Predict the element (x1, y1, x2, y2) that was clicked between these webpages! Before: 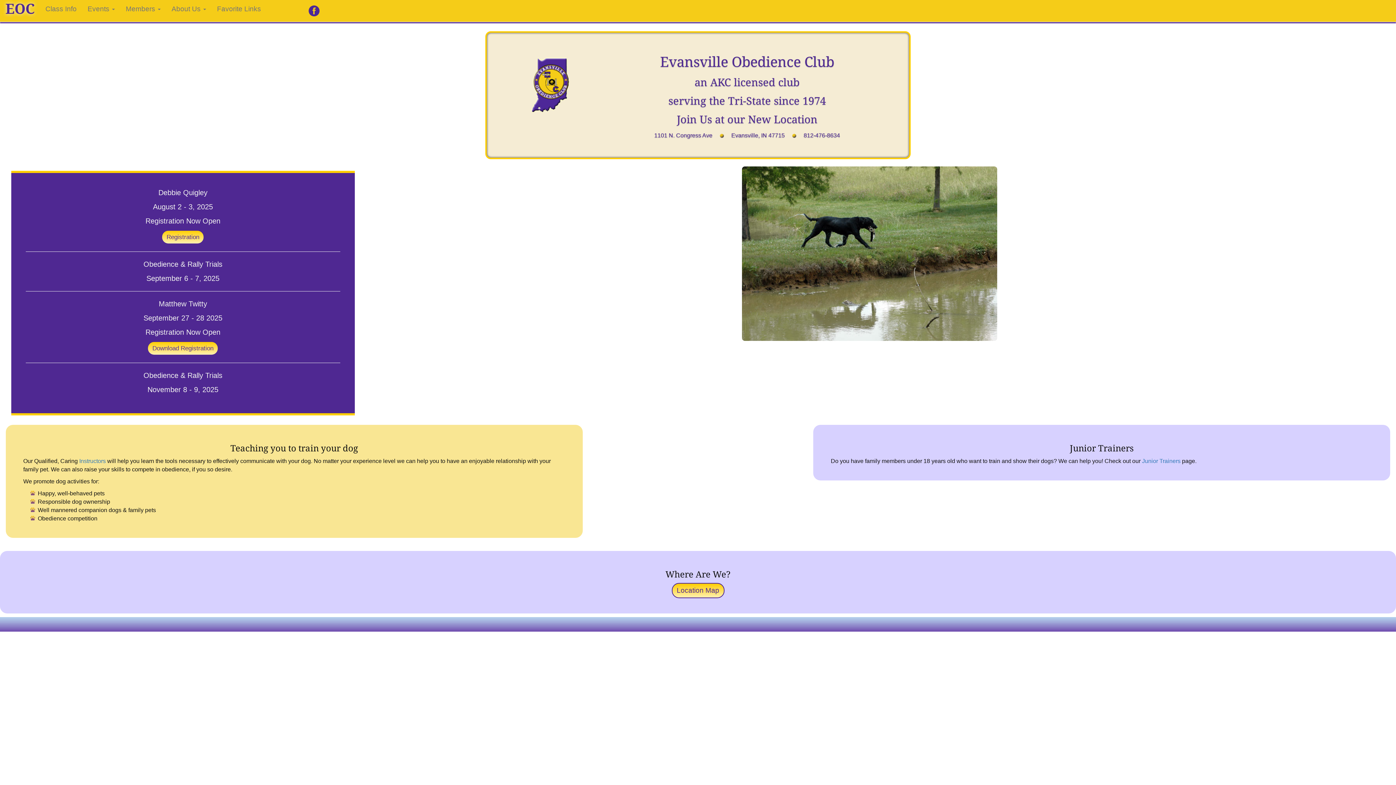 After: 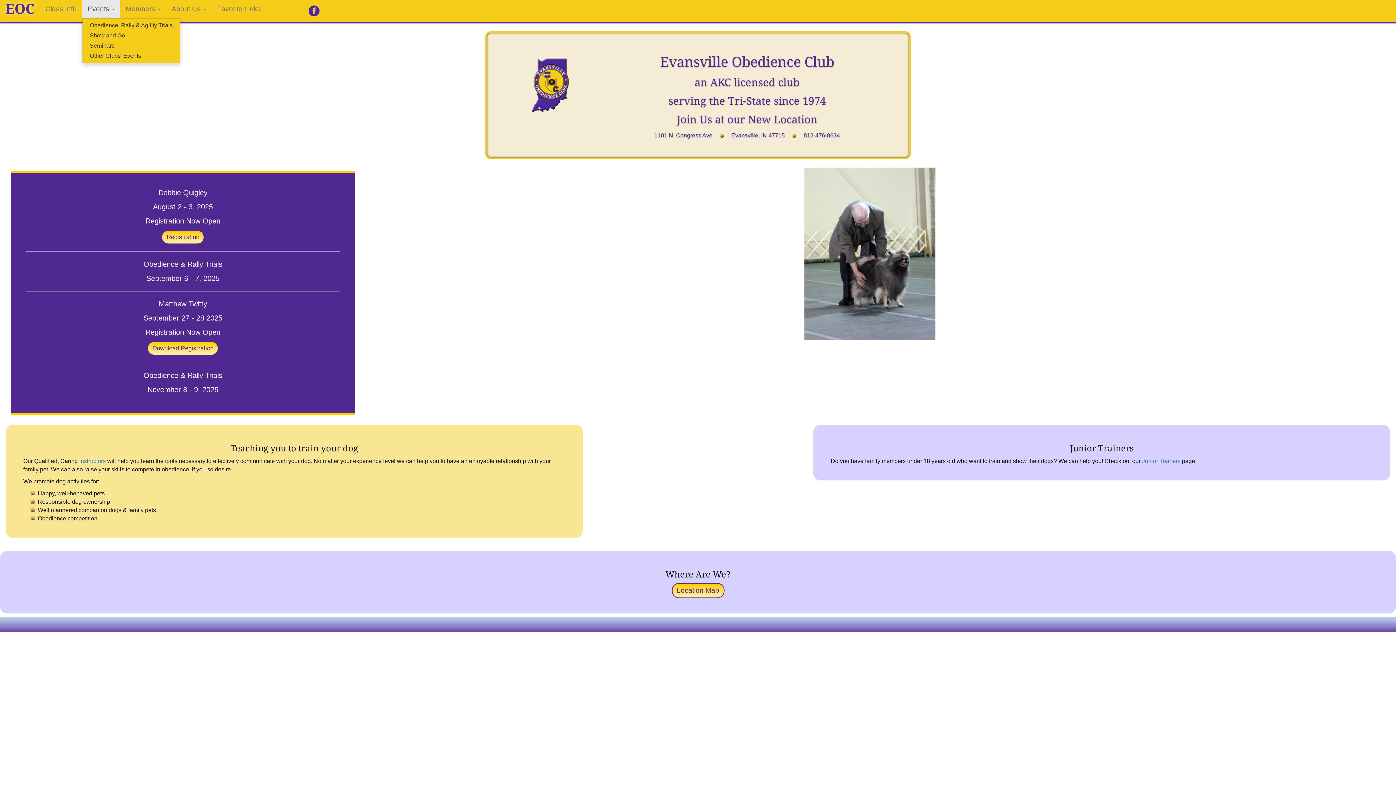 Action: bbox: (82, 0, 120, 18) label: Events 